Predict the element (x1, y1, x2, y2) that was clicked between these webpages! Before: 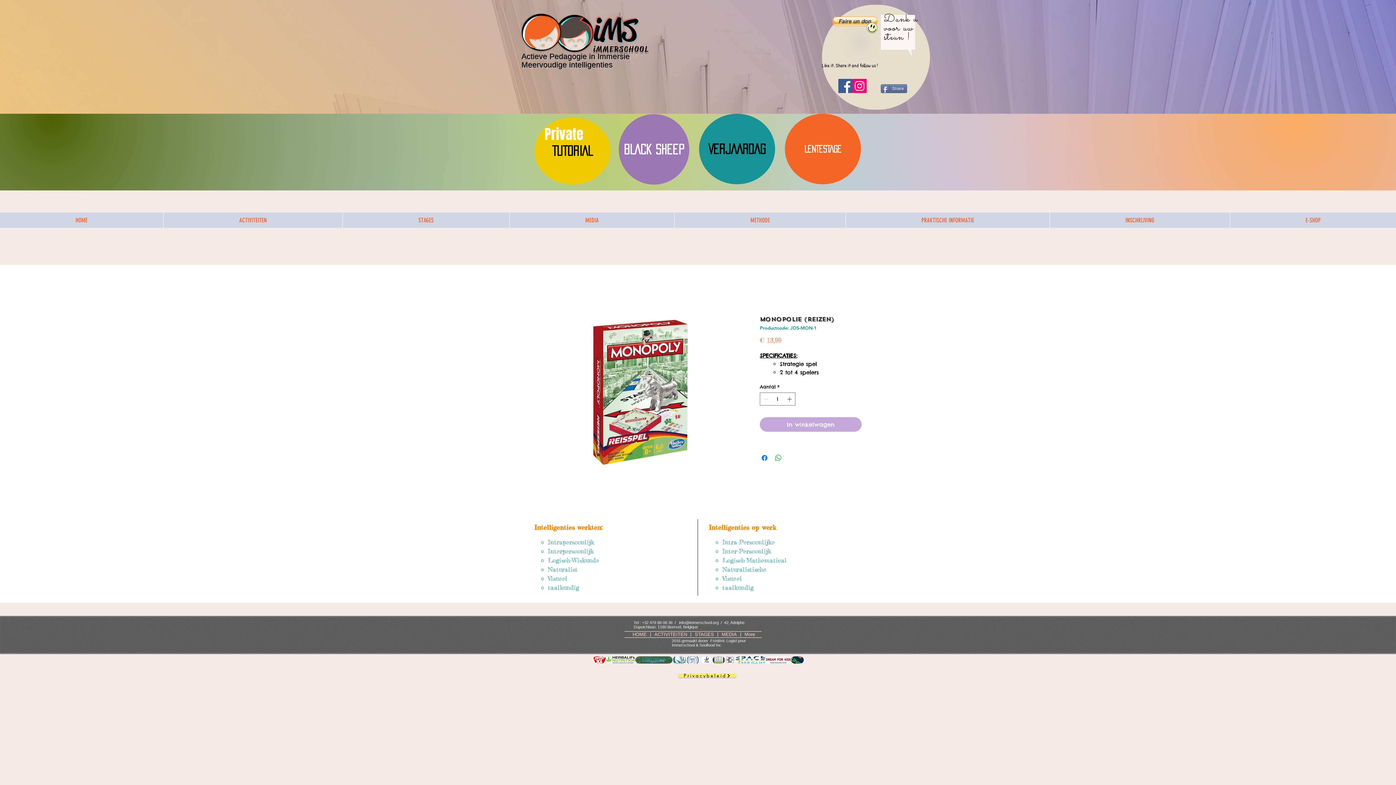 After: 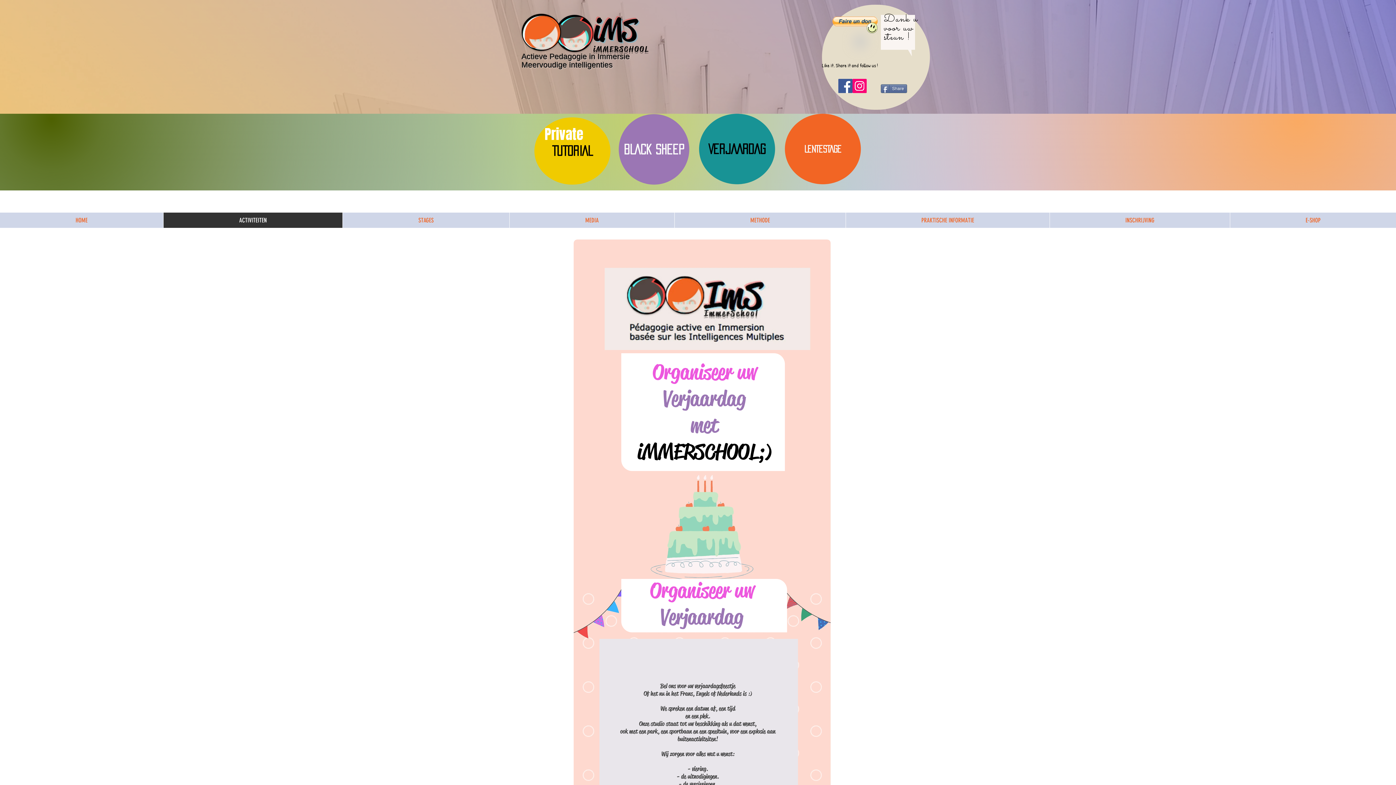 Action: label: VERJAARDAG bbox: (699, 113, 775, 184)